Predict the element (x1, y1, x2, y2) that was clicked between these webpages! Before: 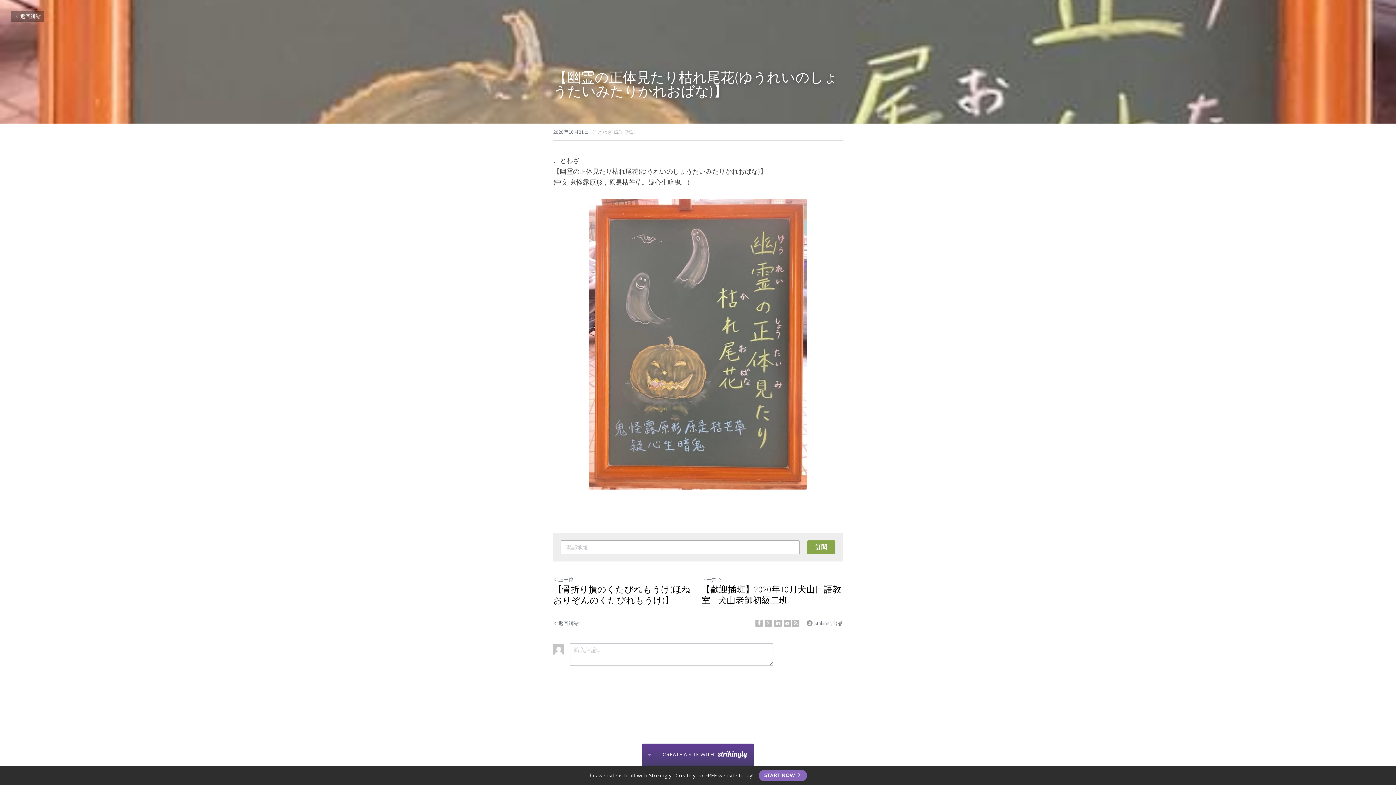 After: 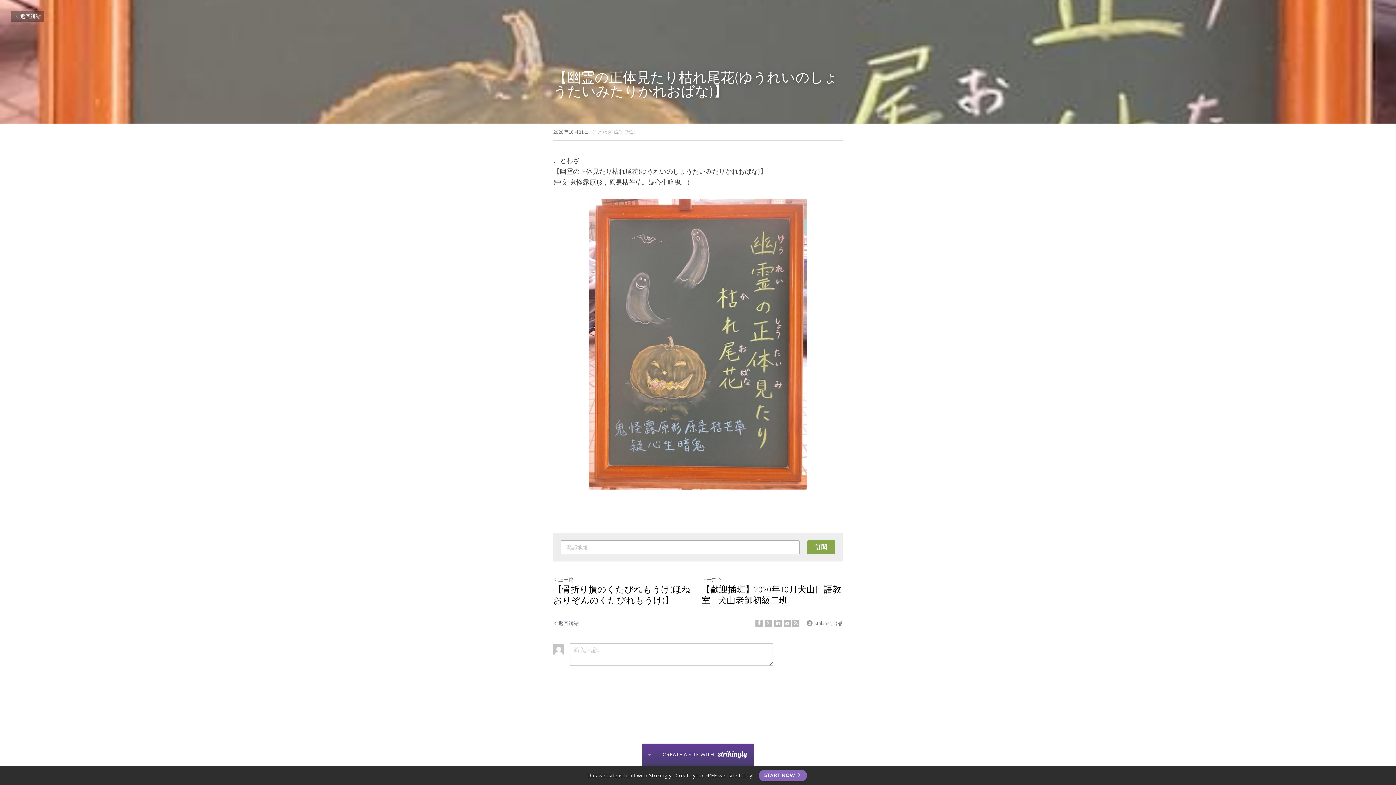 Action: label: Strikingly出品 bbox: (806, 619, 842, 627)